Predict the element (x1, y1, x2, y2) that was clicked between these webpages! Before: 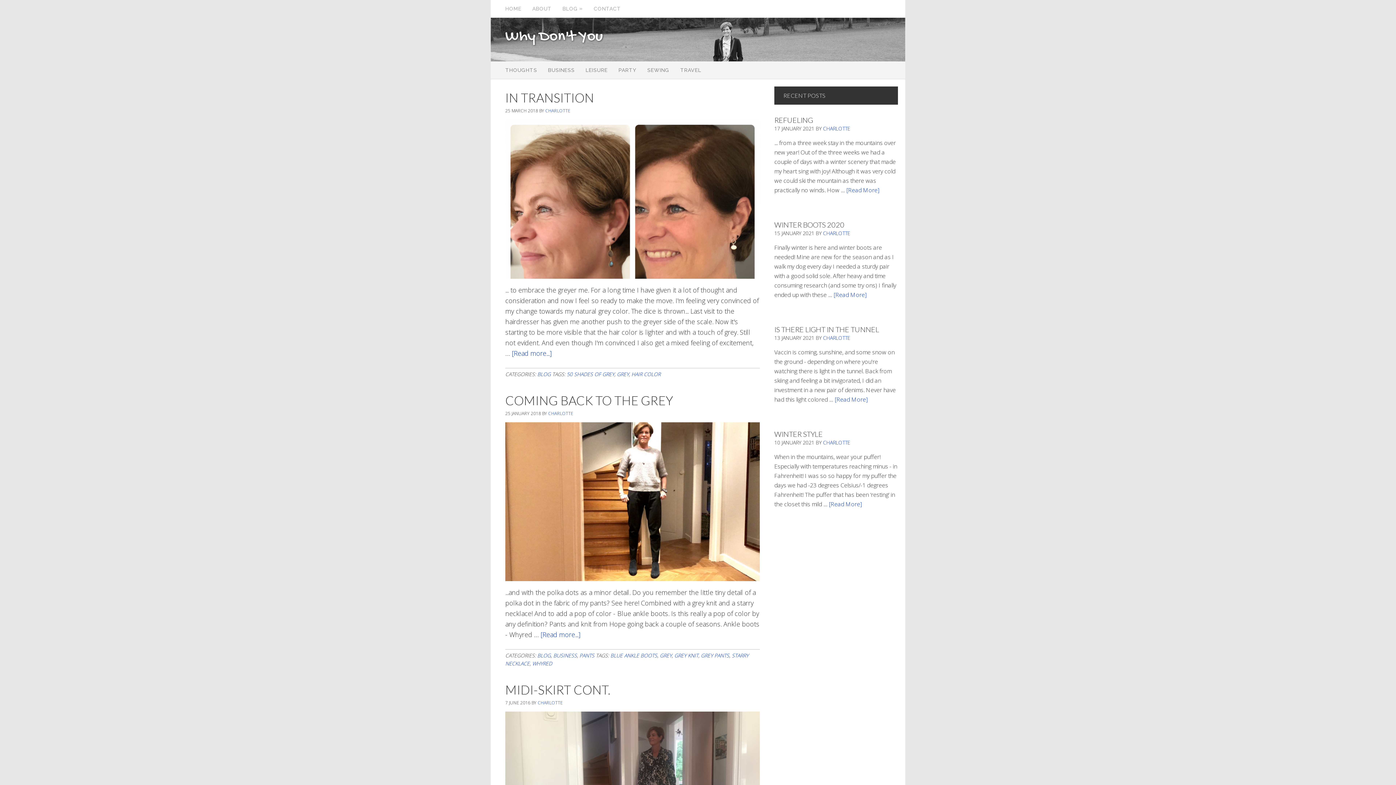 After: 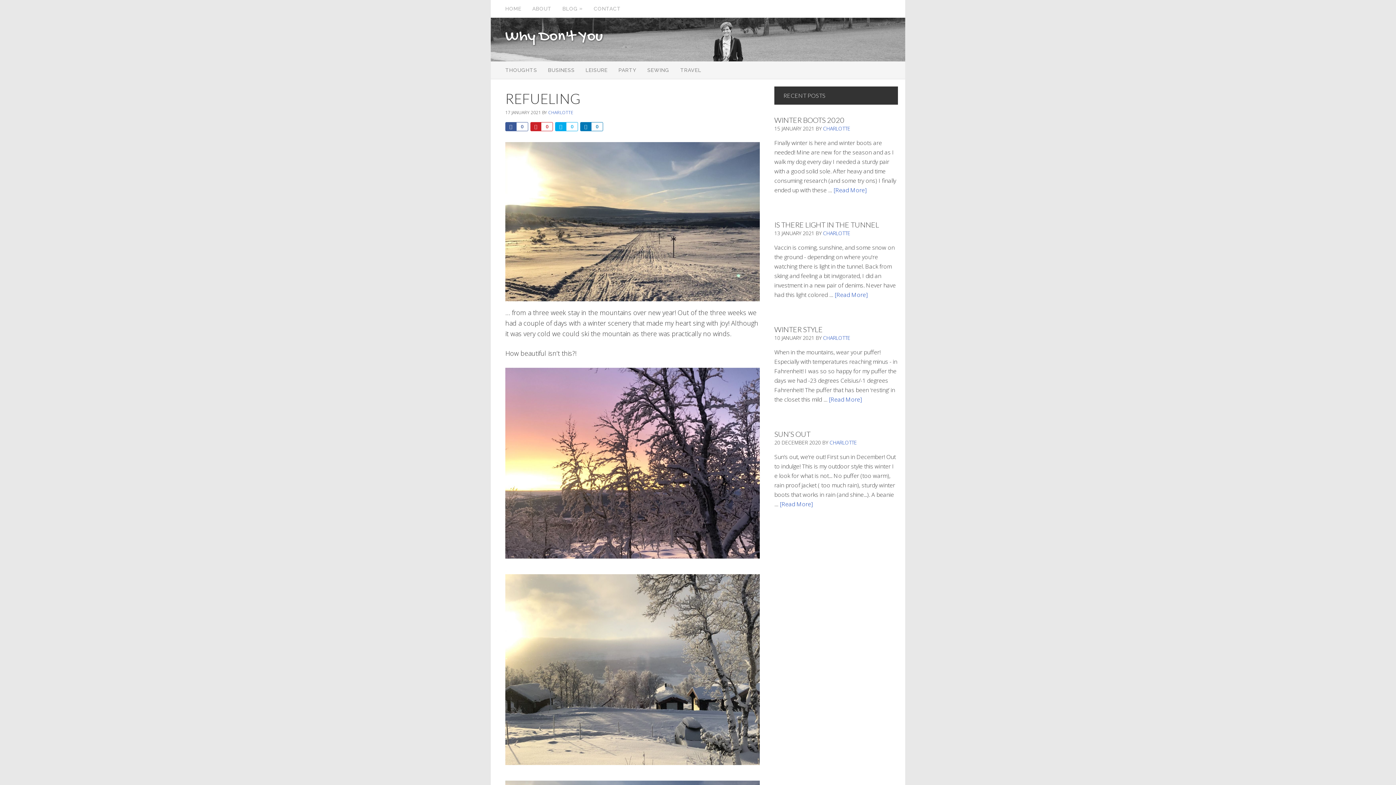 Action: label: [Read More]
about Refueling bbox: (846, 186, 879, 194)